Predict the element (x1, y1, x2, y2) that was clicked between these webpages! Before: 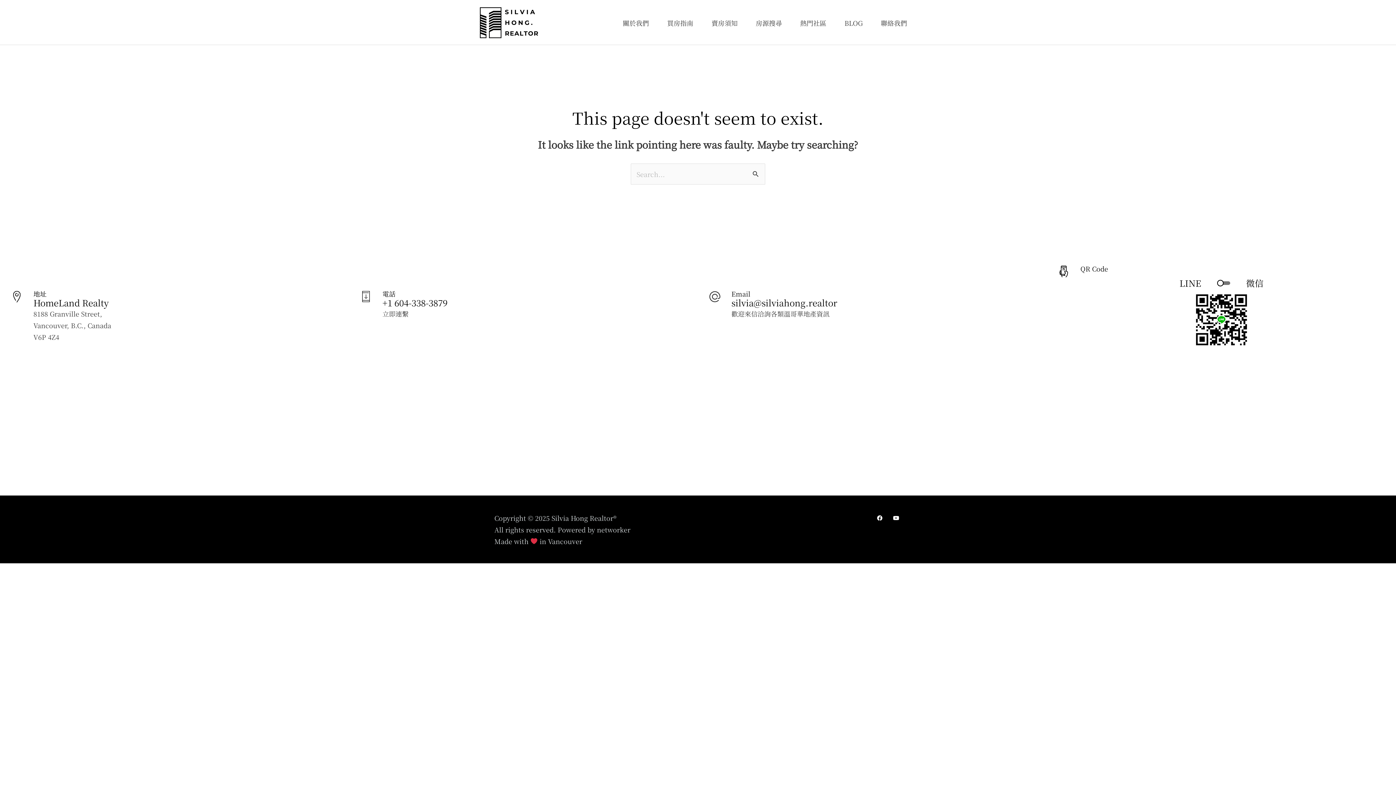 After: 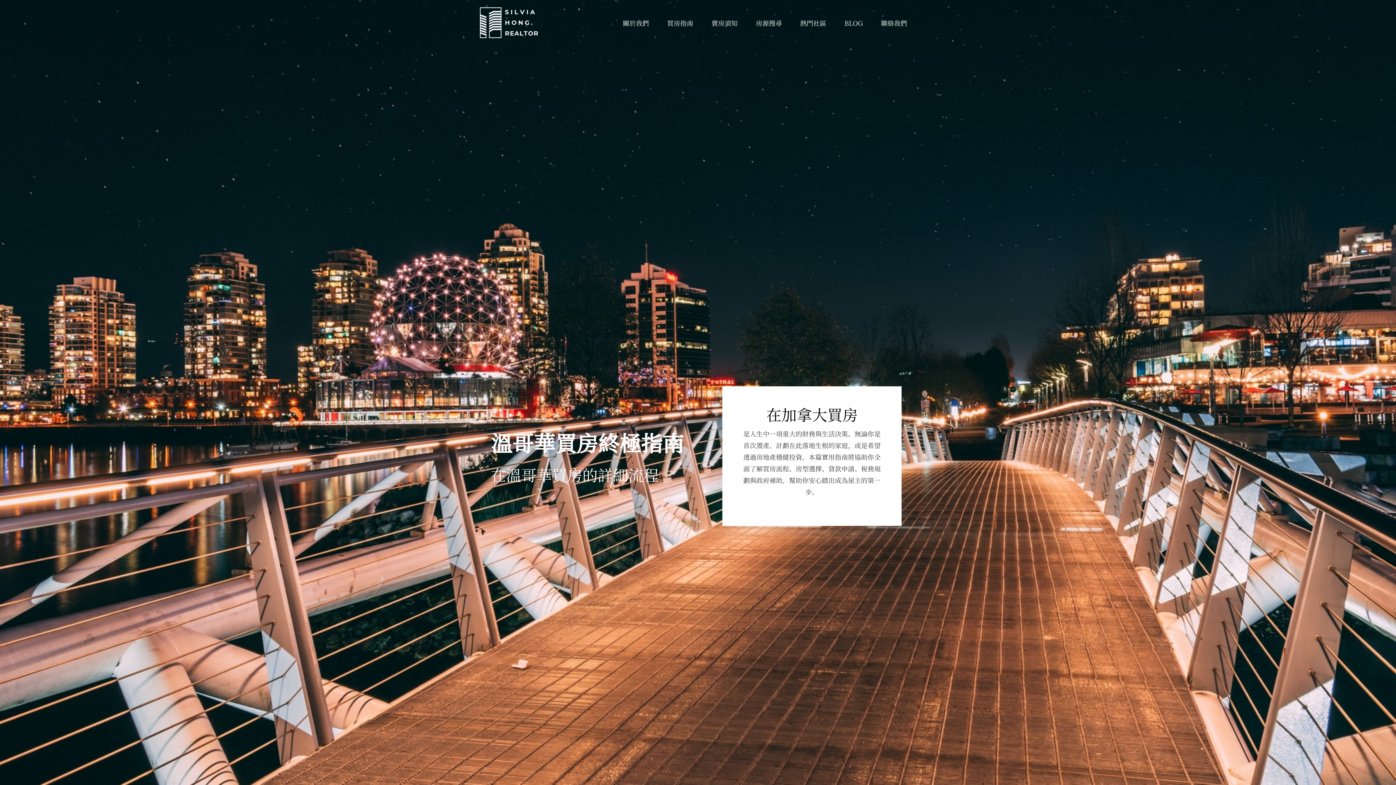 Action: bbox: (658, 9, 702, 35) label: 買房指南